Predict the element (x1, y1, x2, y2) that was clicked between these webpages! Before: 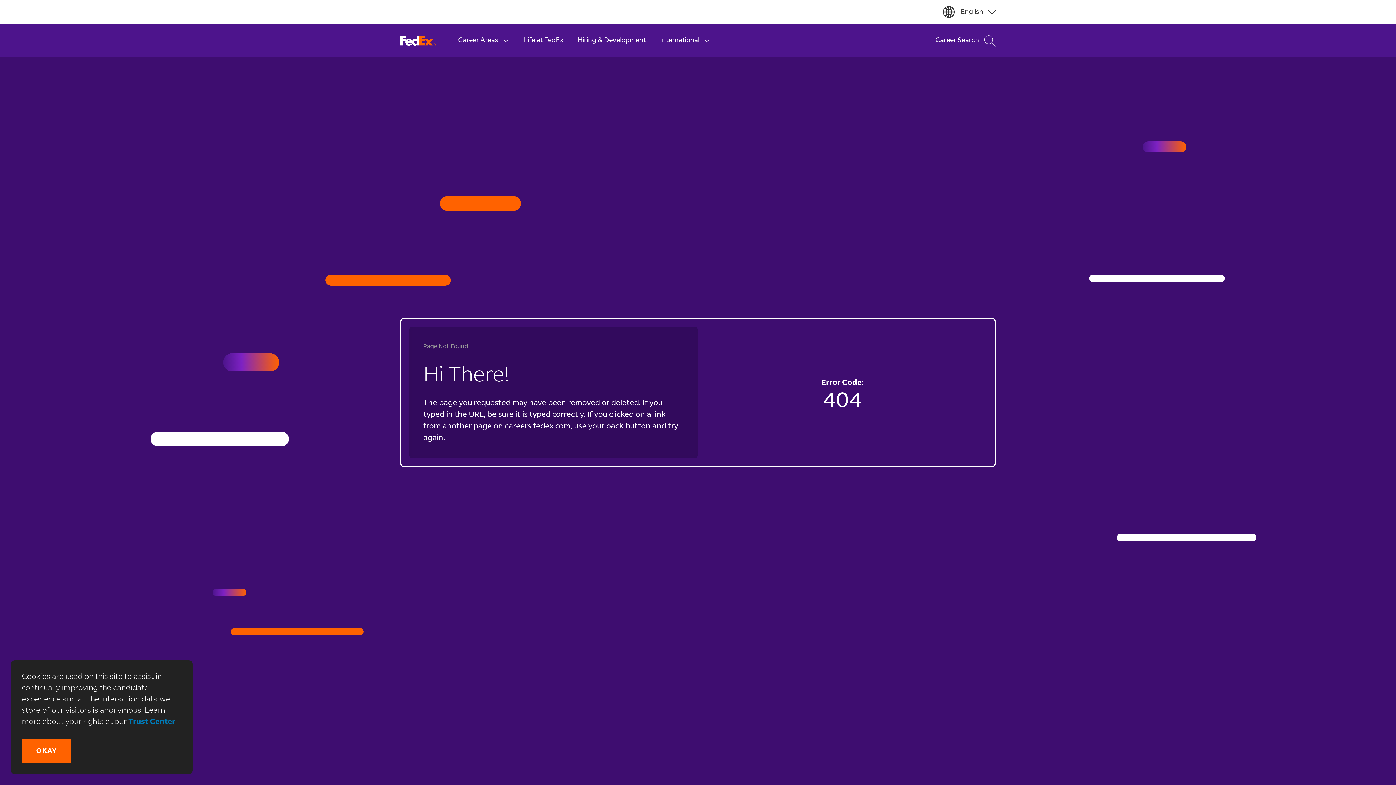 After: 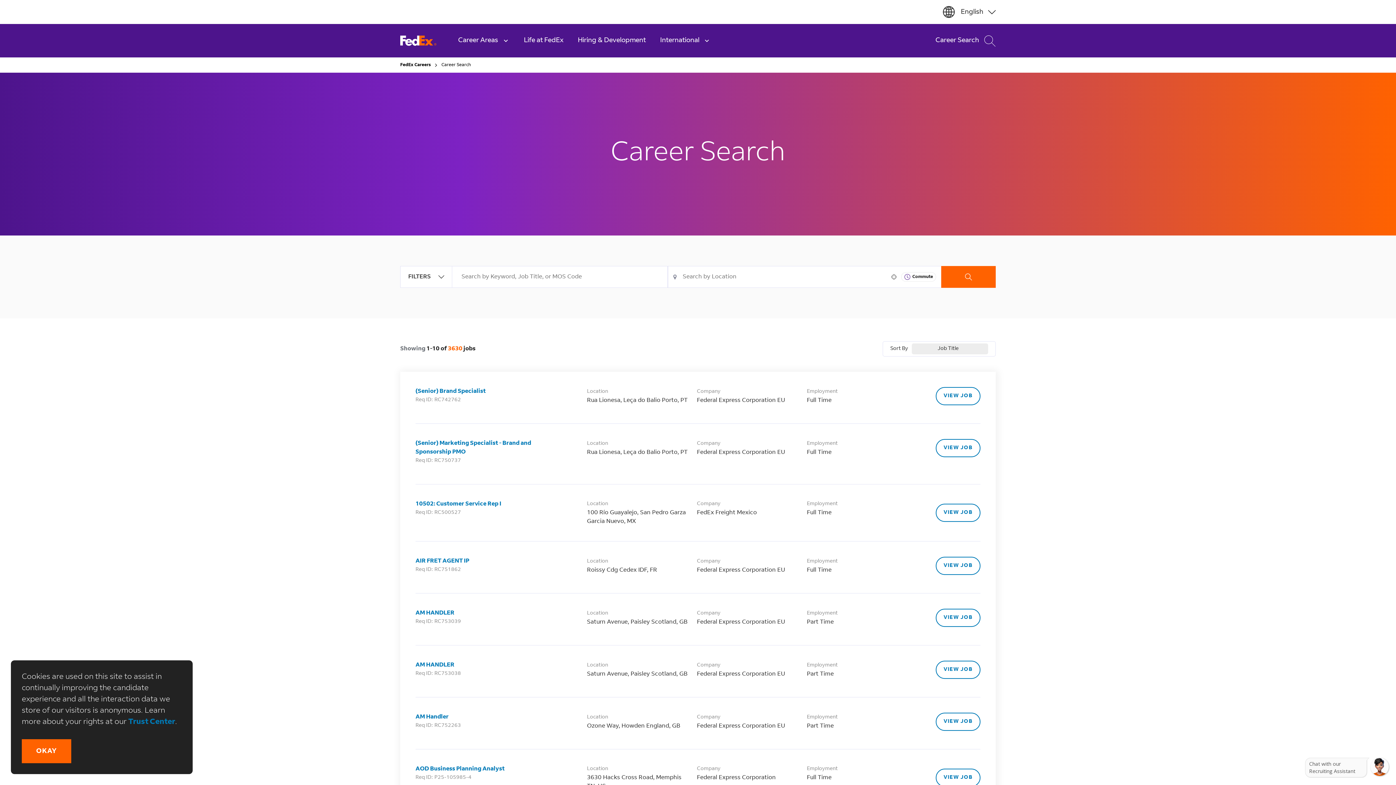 Action: bbox: (928, 24, 996, 57) label: Career Search